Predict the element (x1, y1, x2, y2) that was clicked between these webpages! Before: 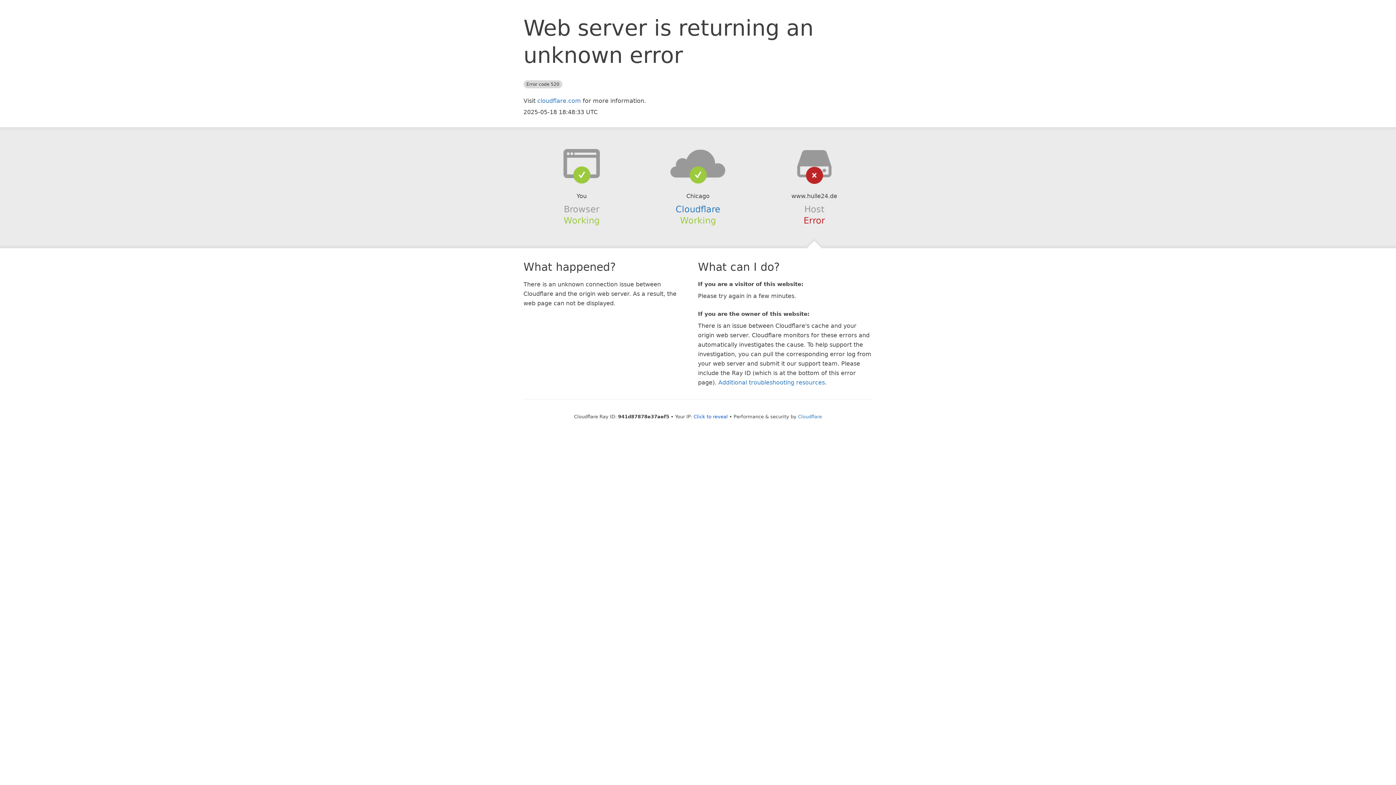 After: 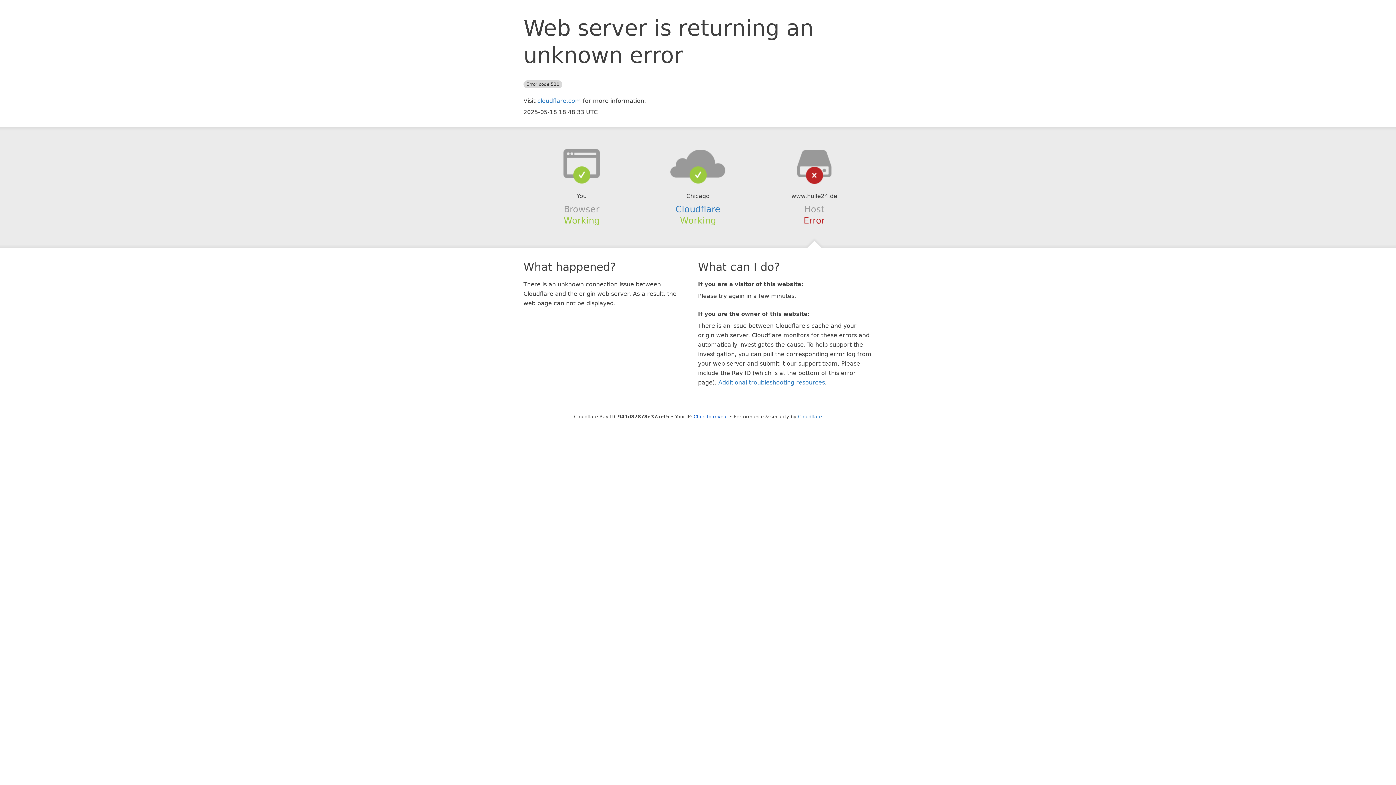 Action: bbox: (639, 148, 756, 178)